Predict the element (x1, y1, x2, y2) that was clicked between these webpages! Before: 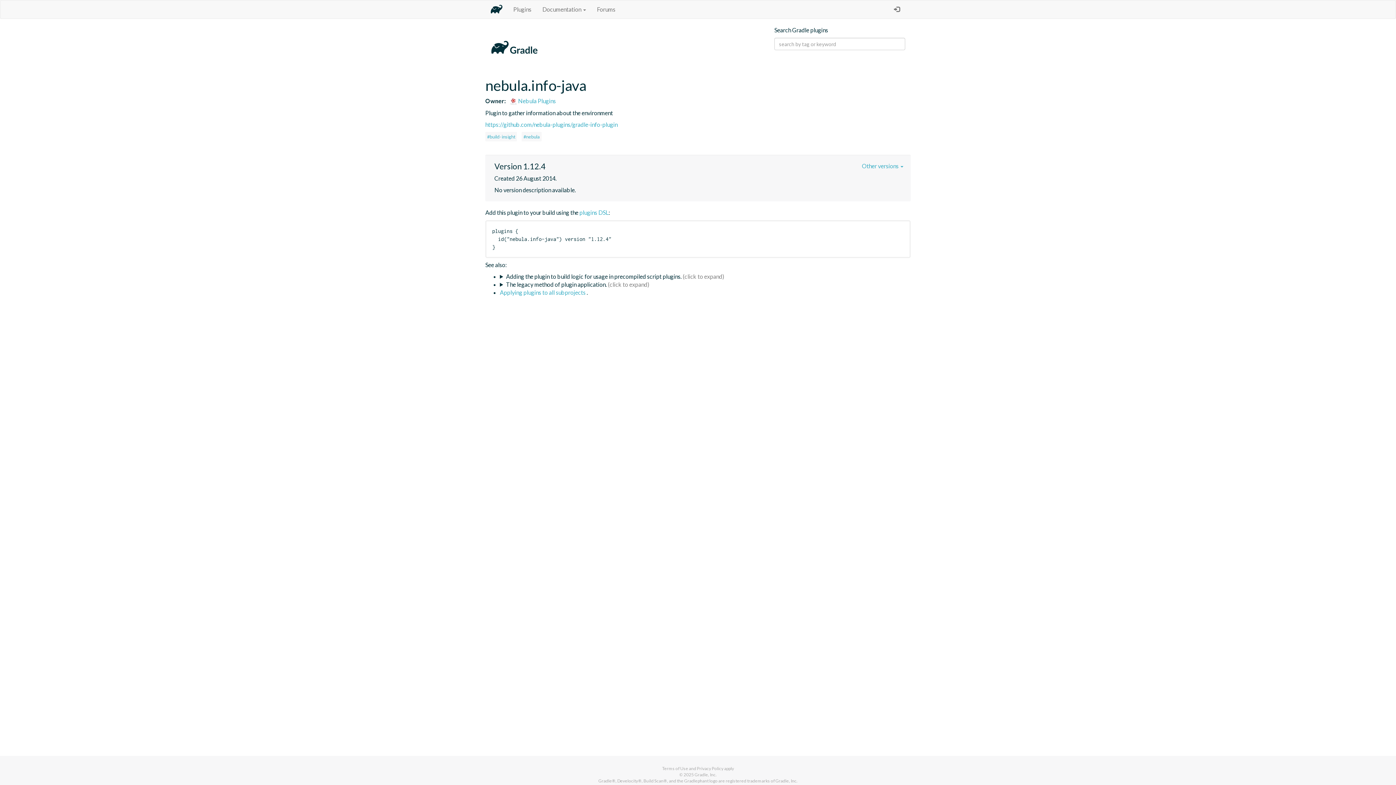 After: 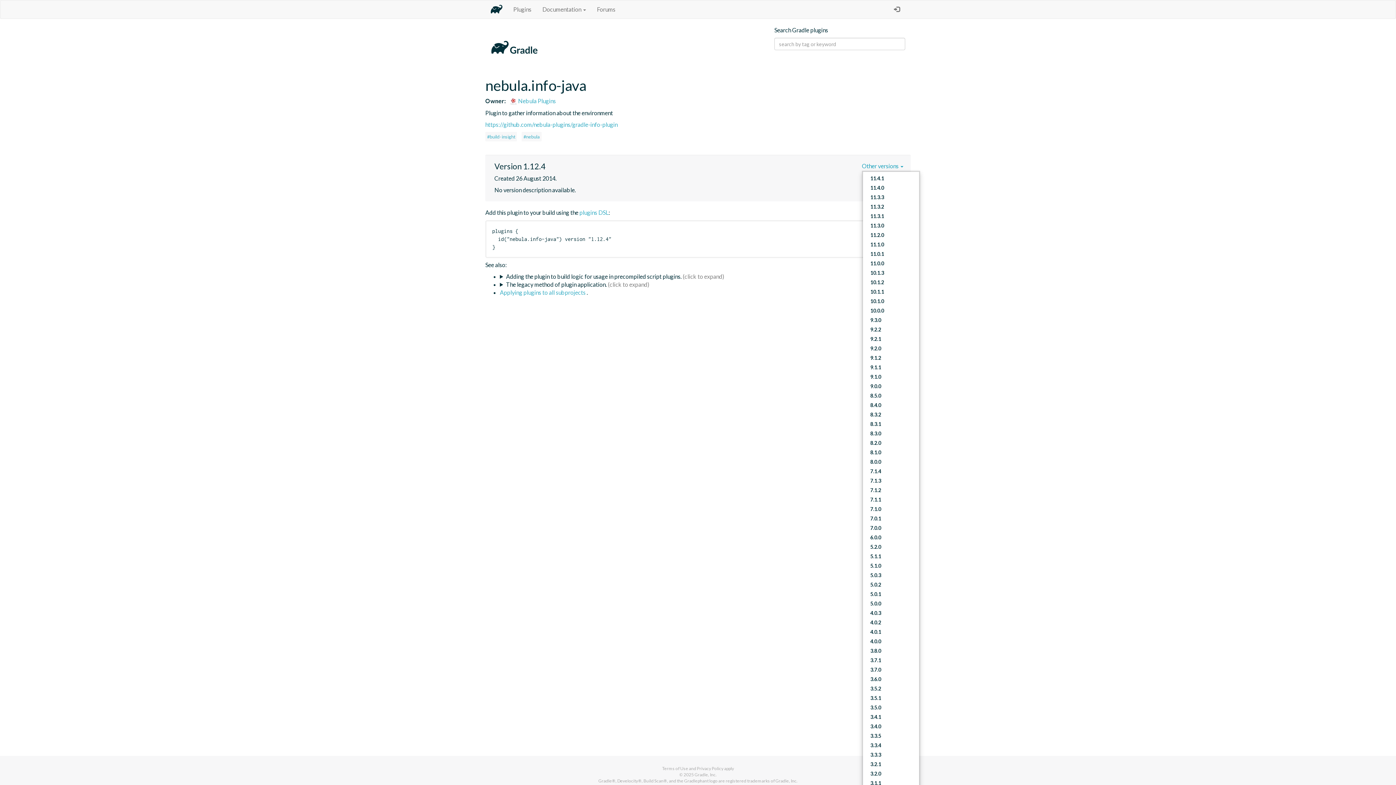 Action: label: Other versions  bbox: (862, 162, 903, 169)